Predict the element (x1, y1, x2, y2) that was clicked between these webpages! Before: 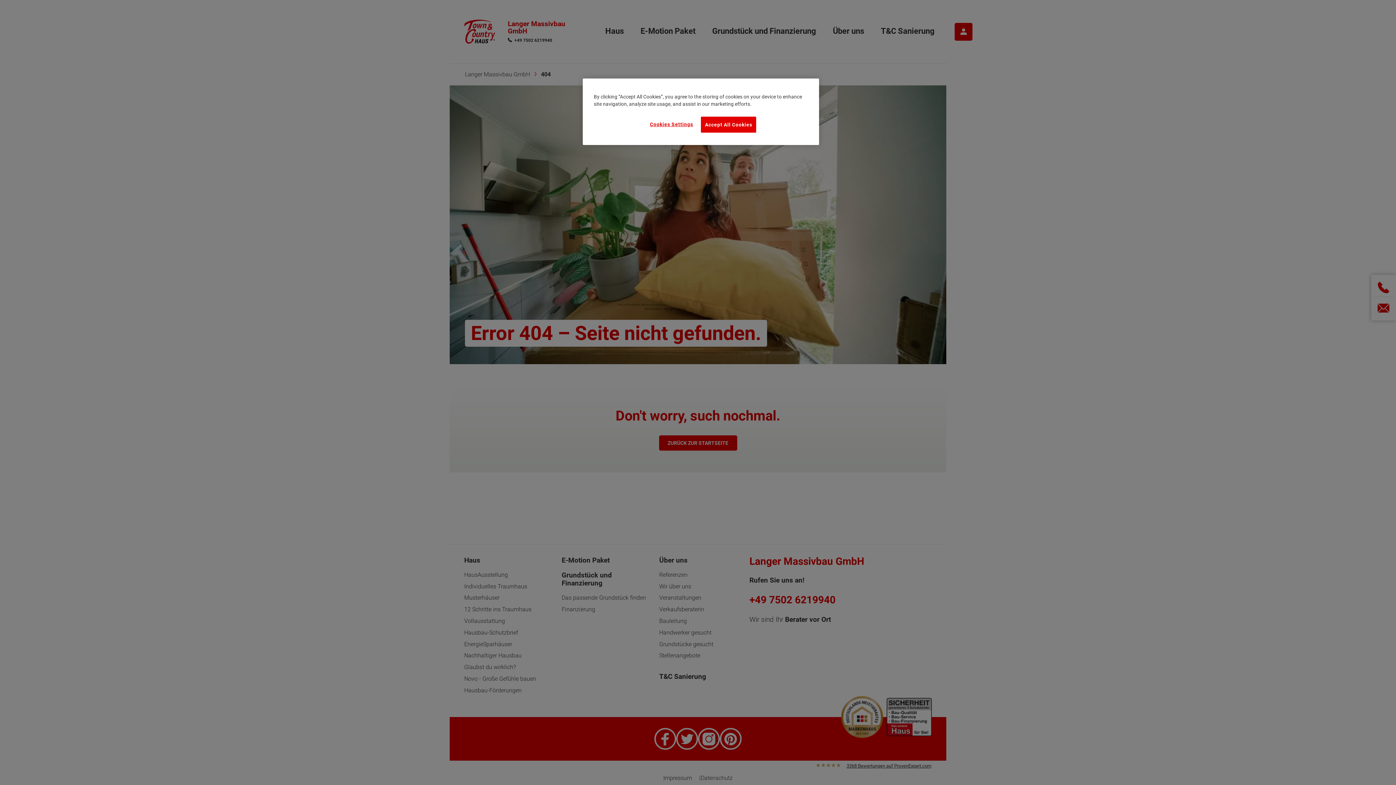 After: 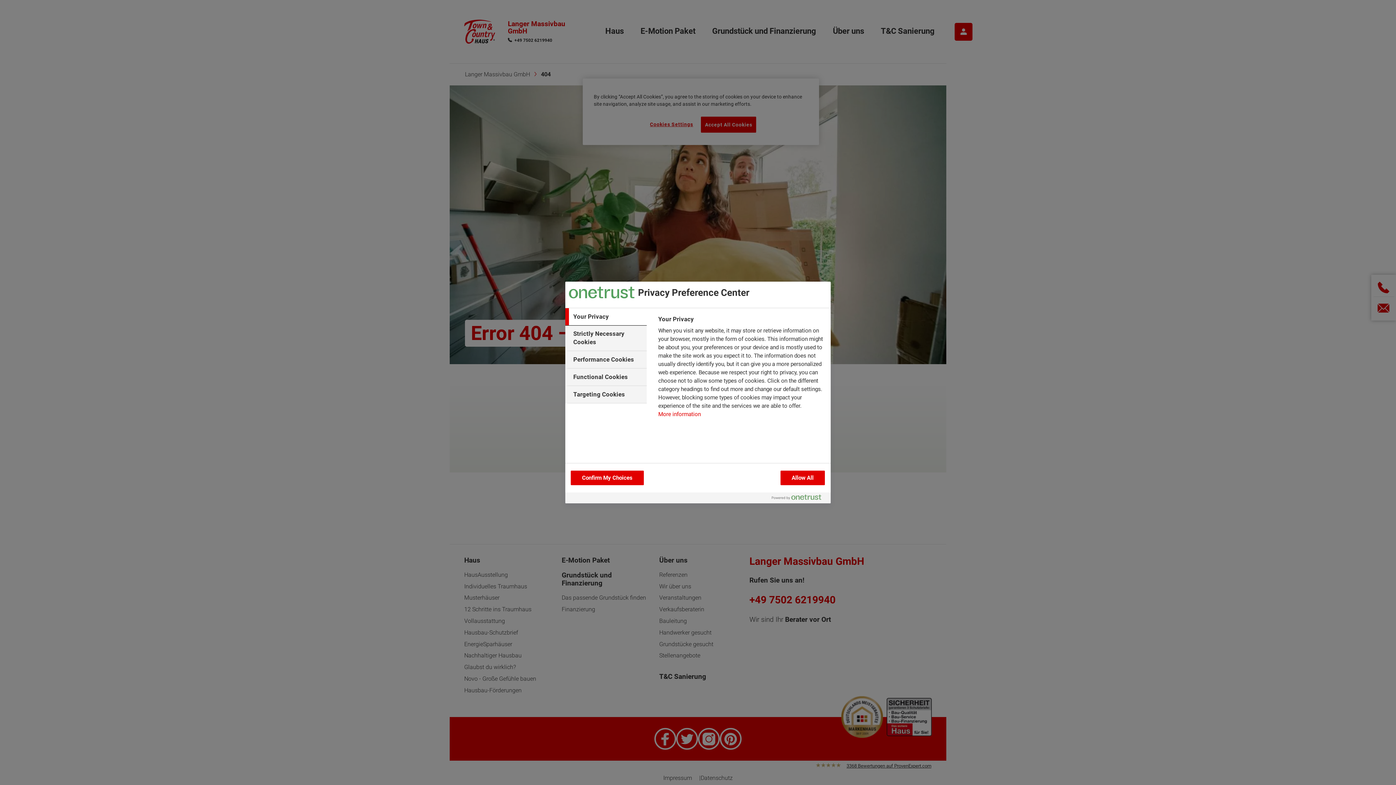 Action: label: Cookies Settings bbox: (647, 116, 696, 132)